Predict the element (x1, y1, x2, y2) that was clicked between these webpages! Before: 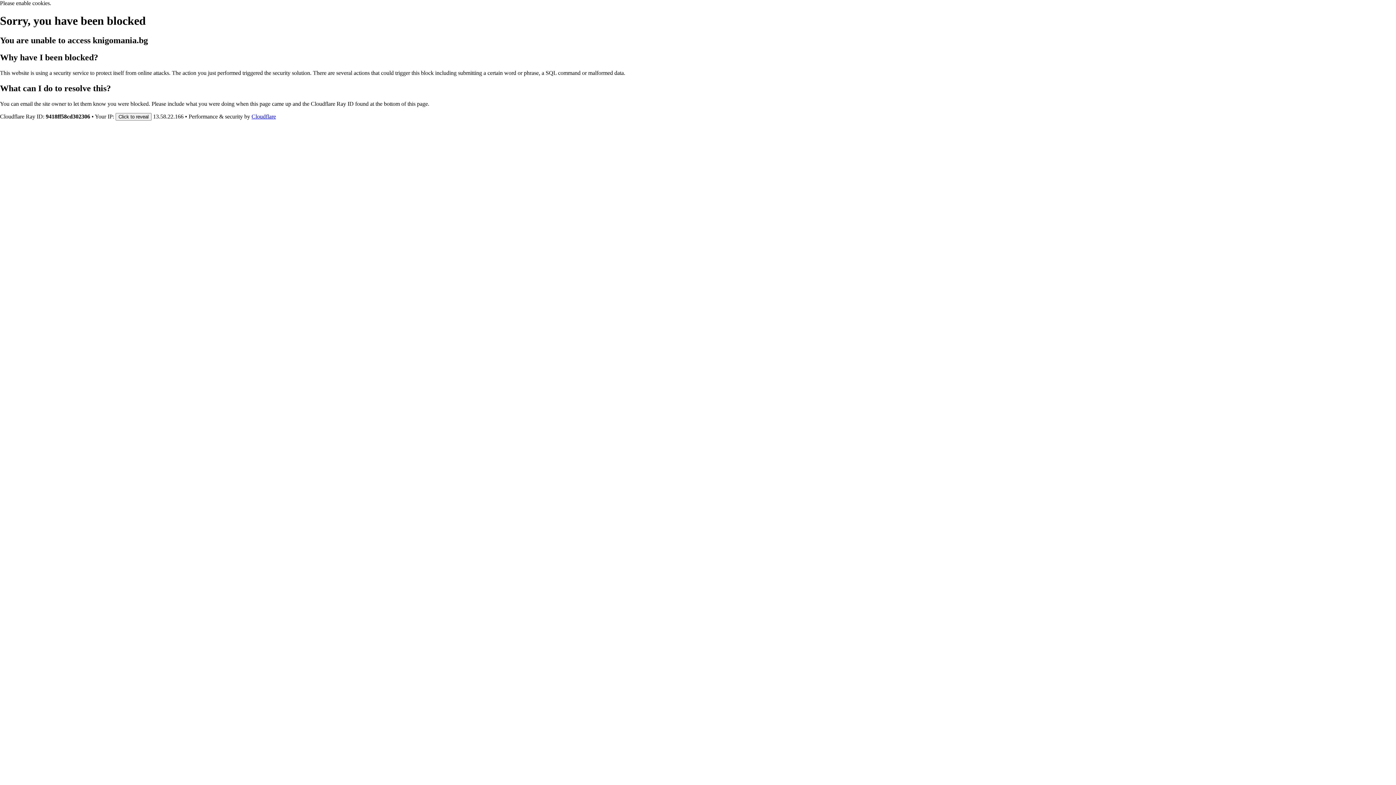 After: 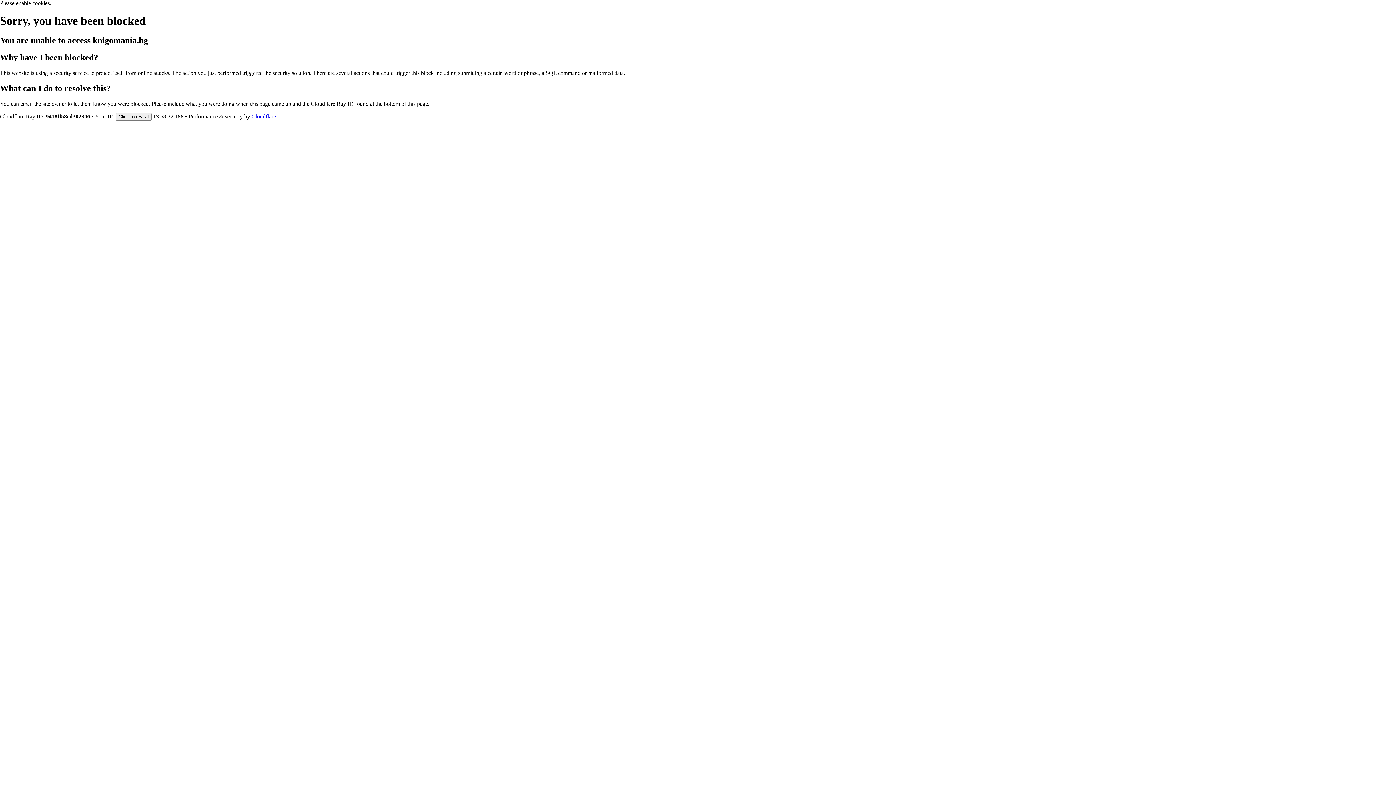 Action: bbox: (251, 113, 276, 119) label: Cloudflare